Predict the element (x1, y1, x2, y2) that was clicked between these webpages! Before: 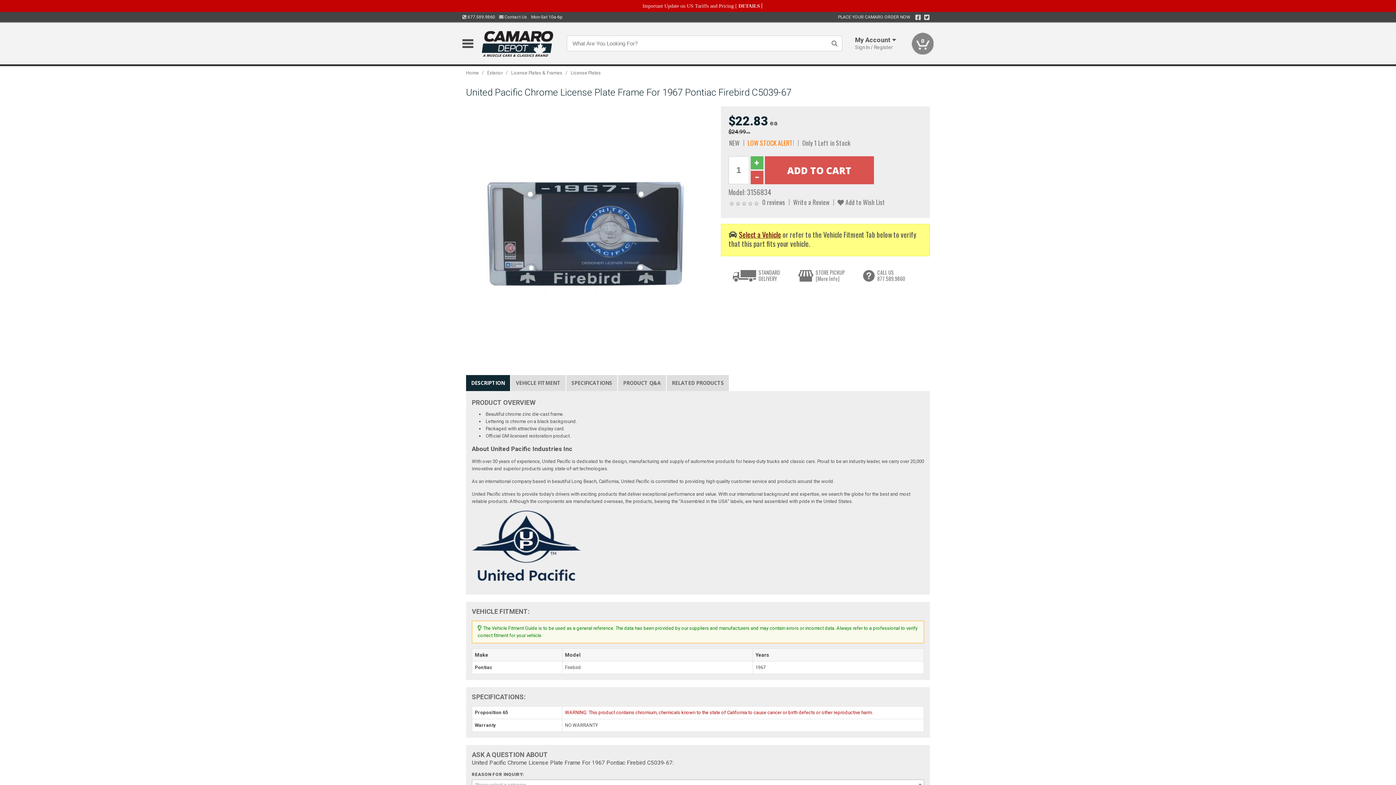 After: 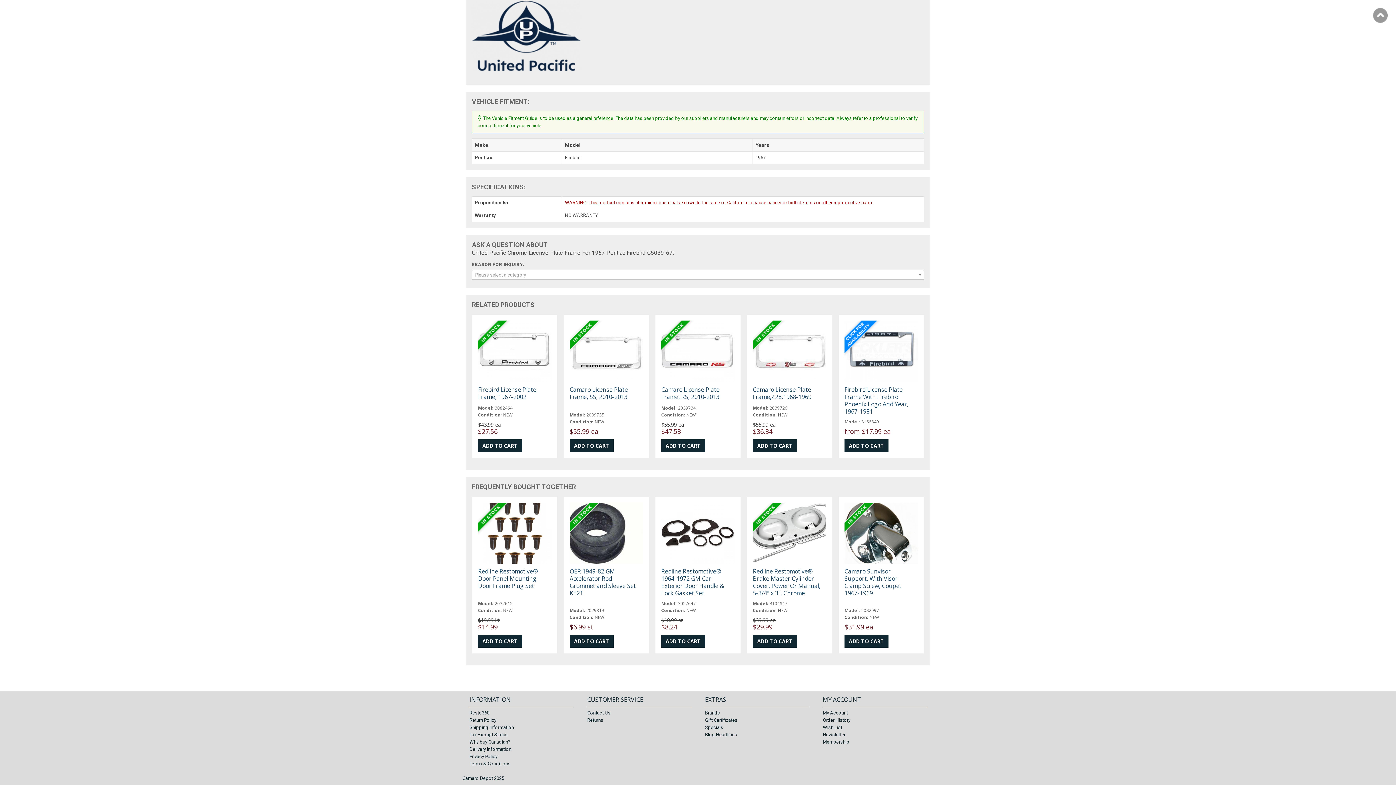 Action: bbox: (618, 375, 666, 391) label: PRODUCT Q&A